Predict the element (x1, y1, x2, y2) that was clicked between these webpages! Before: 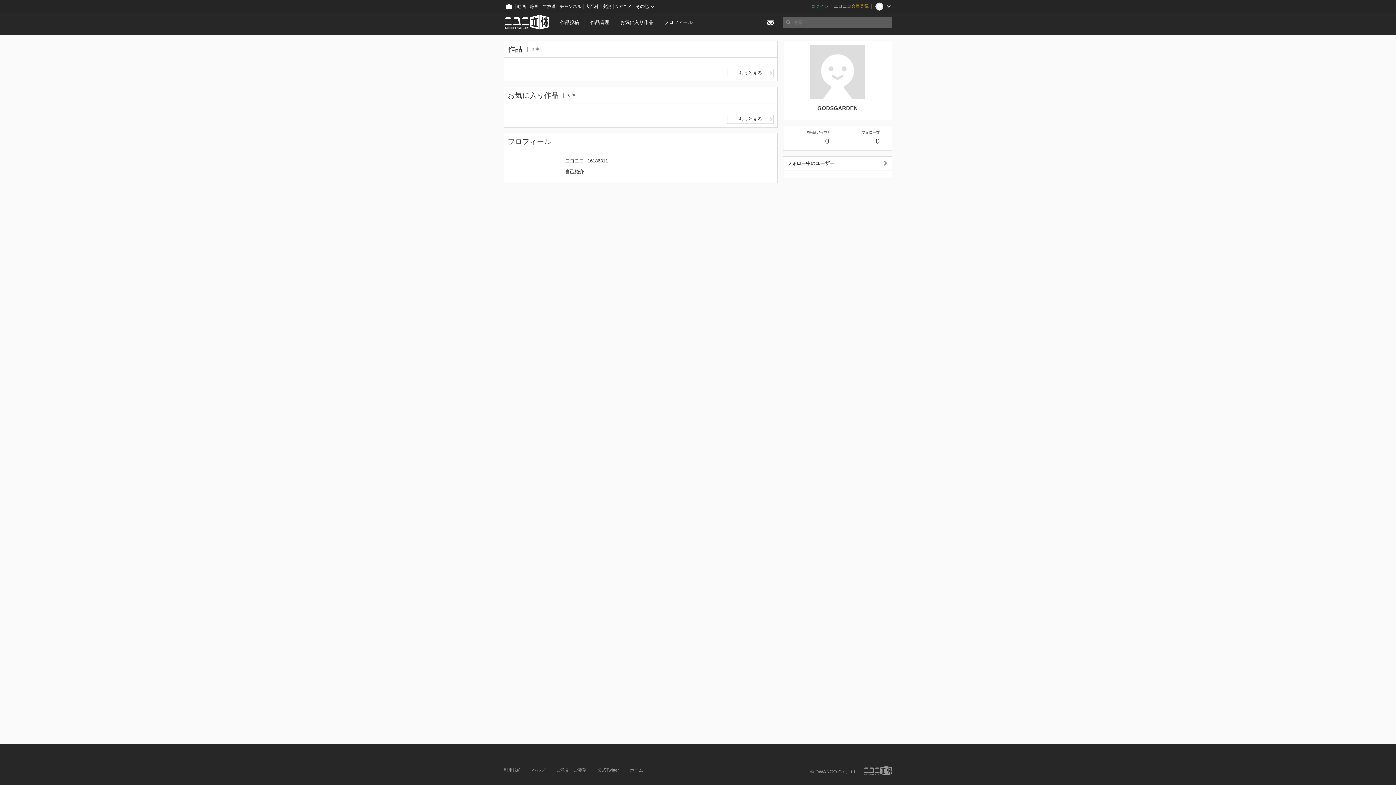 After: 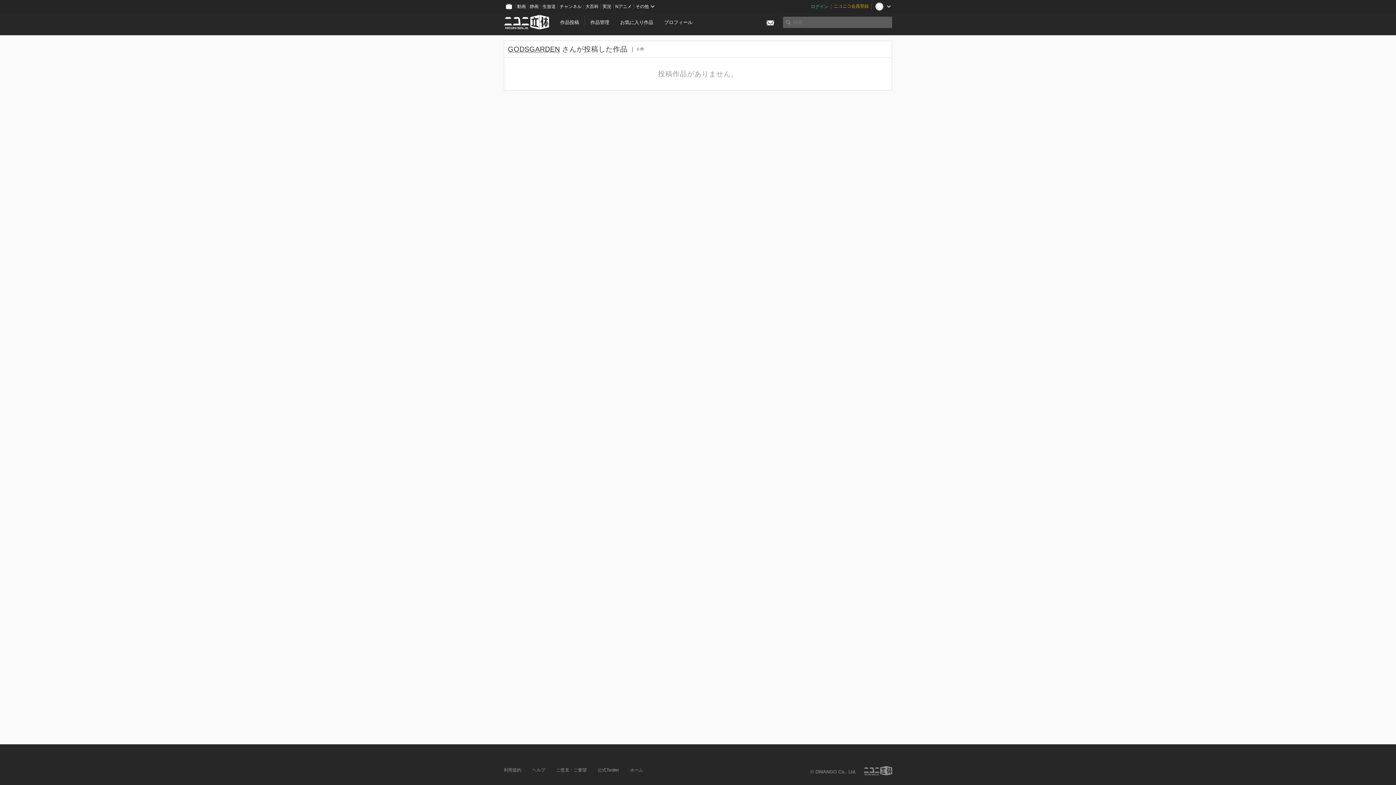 Action: label: もっと見る bbox: (727, 68, 773, 77)